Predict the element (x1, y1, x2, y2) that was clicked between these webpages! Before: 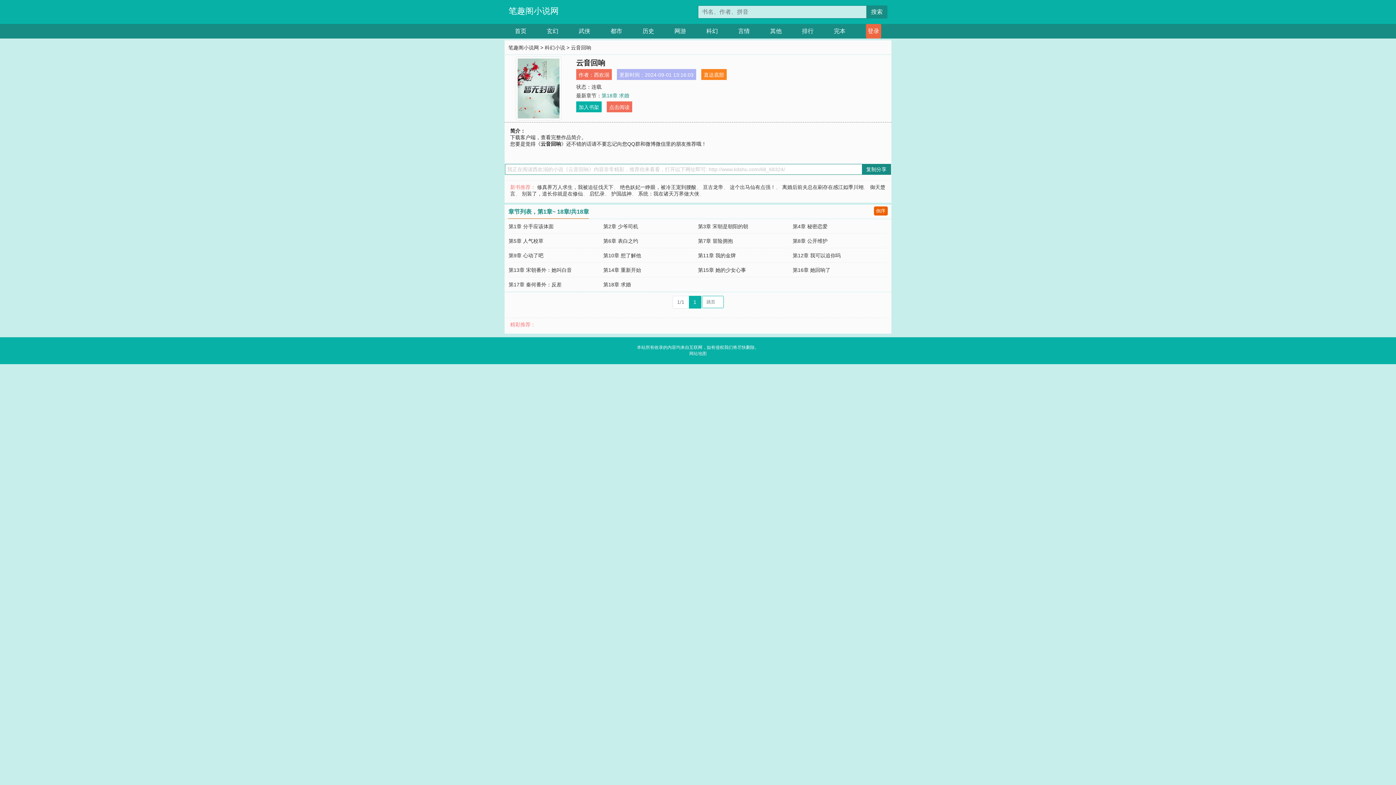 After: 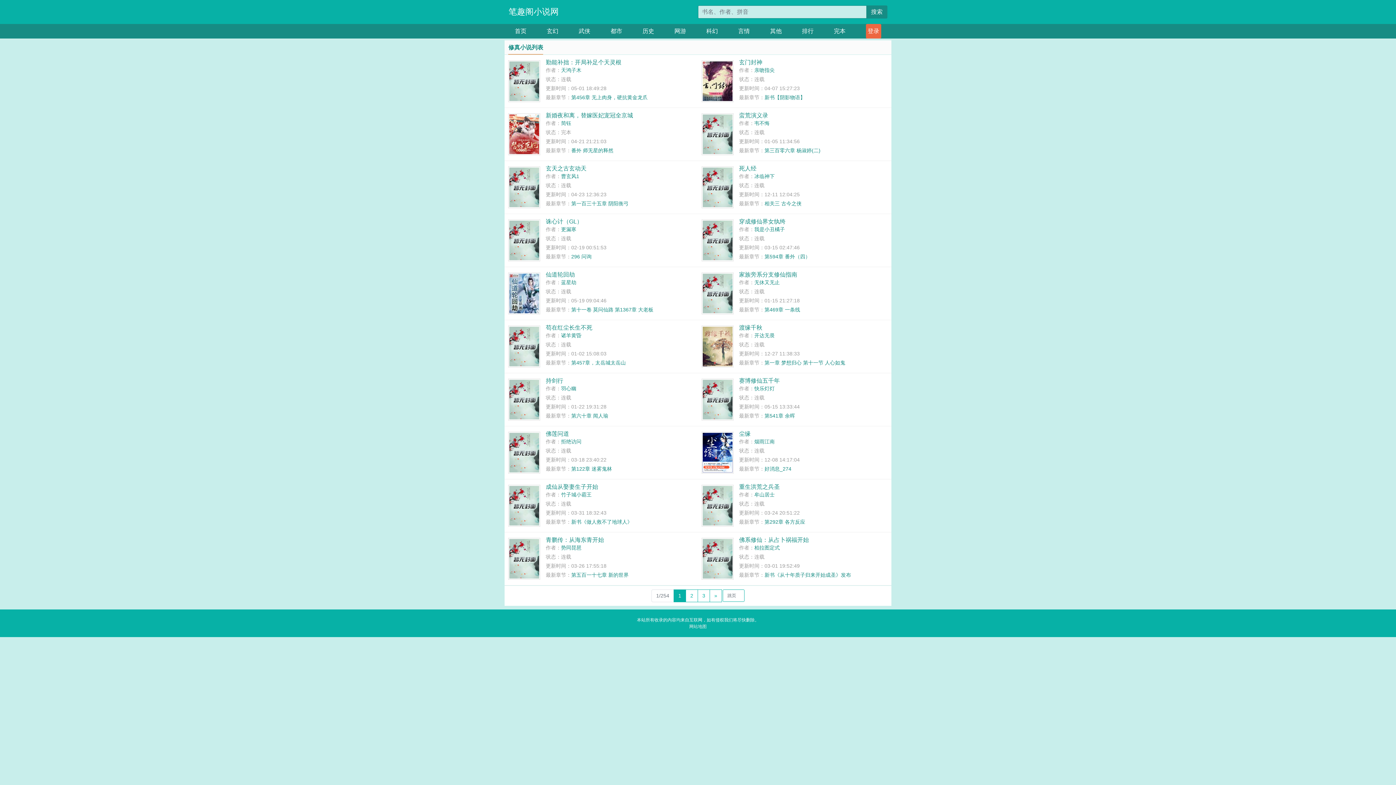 Action: label: 武侠 bbox: (578, 24, 590, 38)